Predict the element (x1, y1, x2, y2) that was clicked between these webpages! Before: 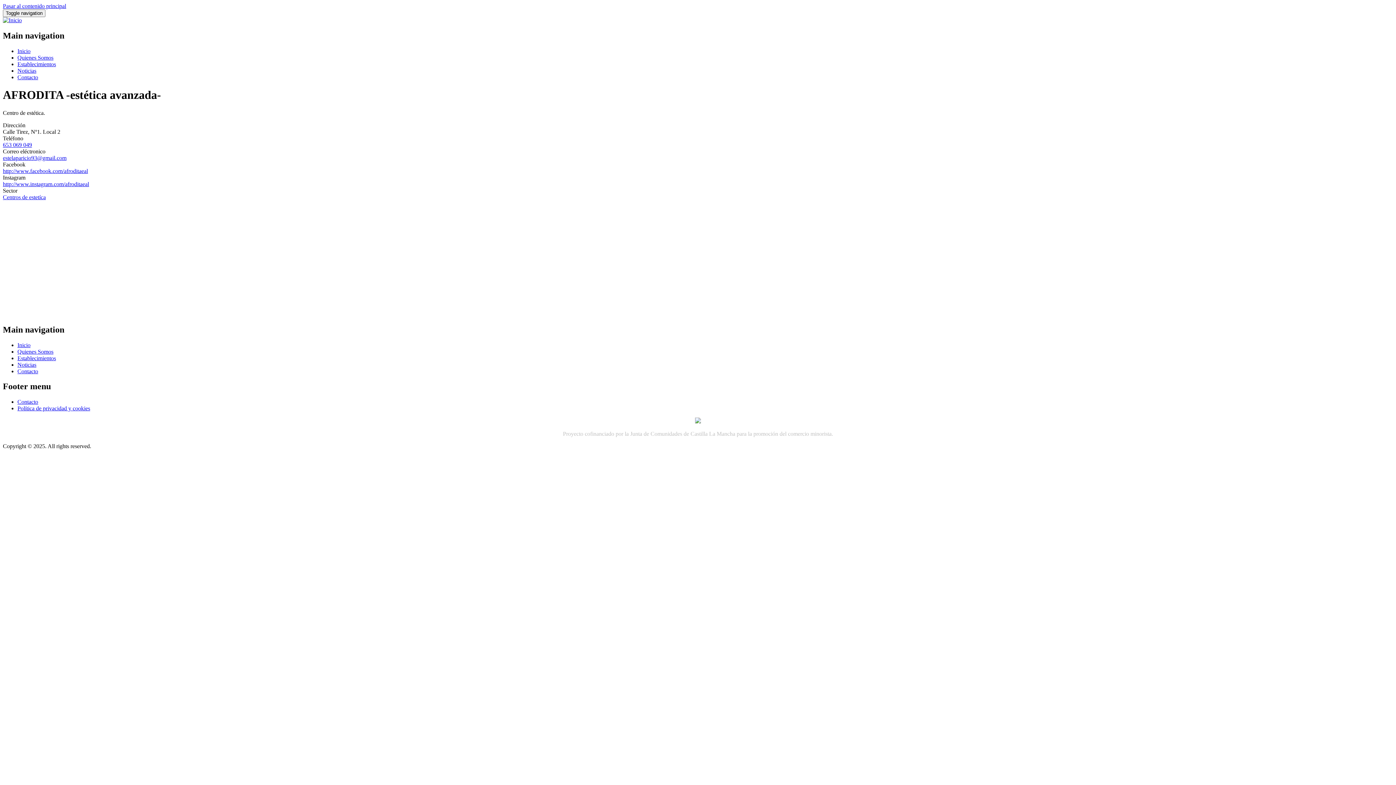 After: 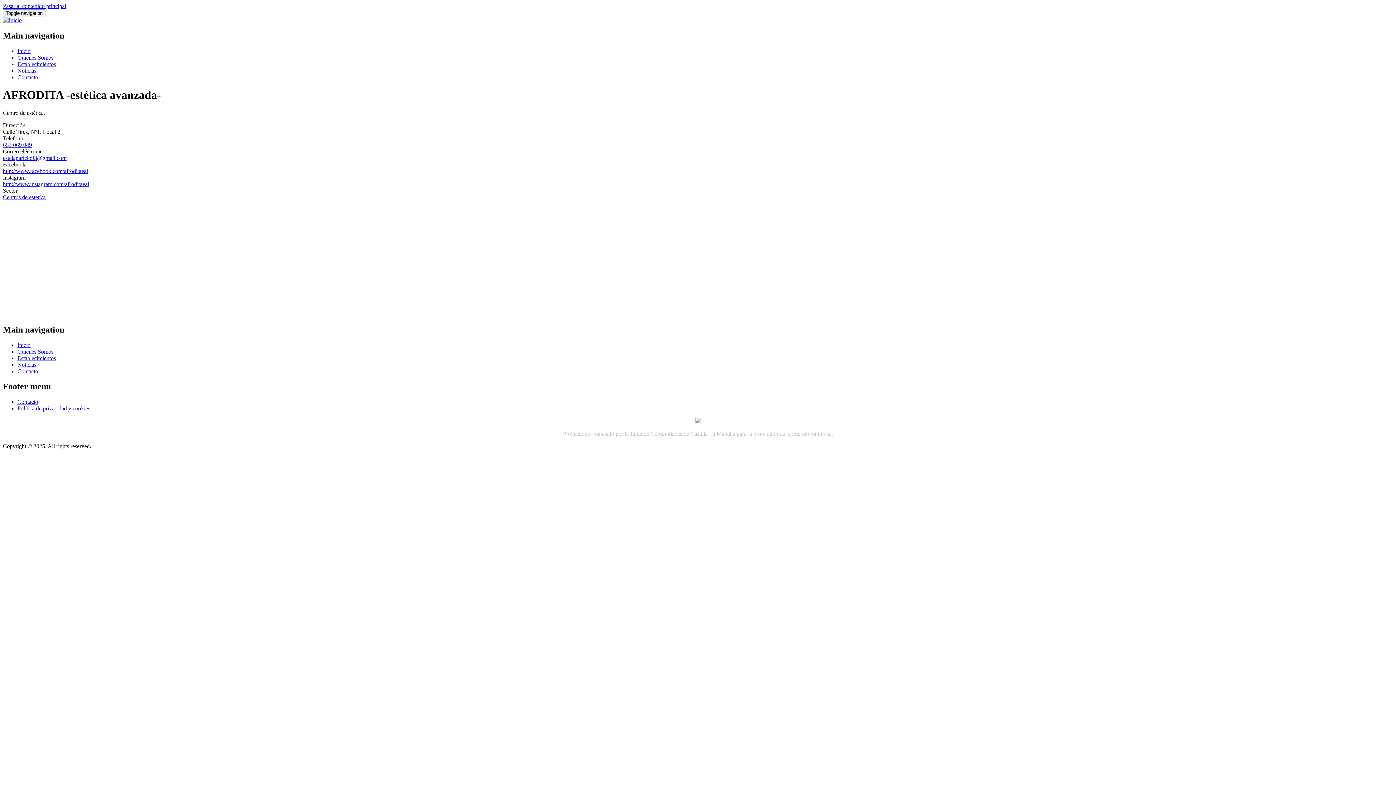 Action: label: 653 069 049 bbox: (2, 141, 32, 147)